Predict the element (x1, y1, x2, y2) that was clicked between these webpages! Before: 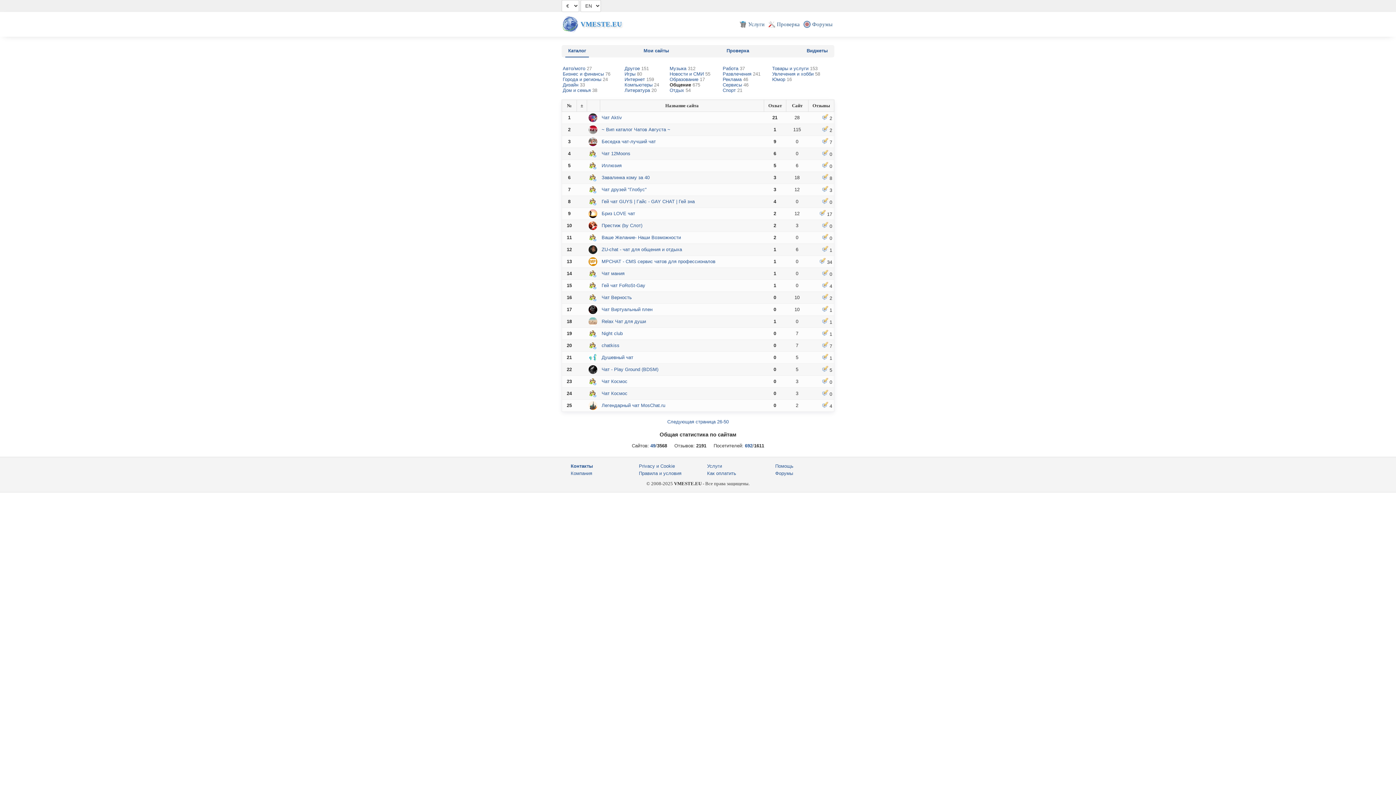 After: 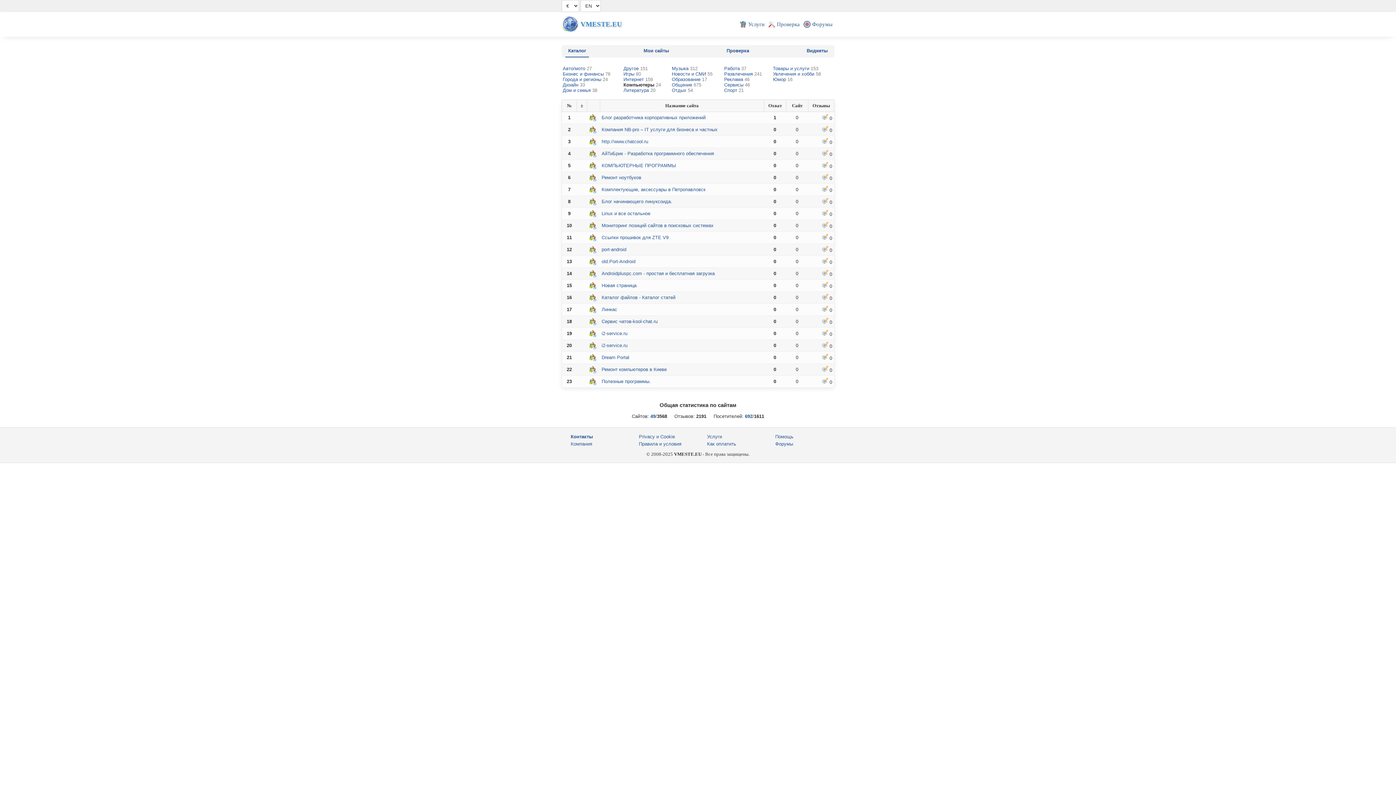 Action: label: Компьютеры 24 bbox: (624, 82, 659, 87)